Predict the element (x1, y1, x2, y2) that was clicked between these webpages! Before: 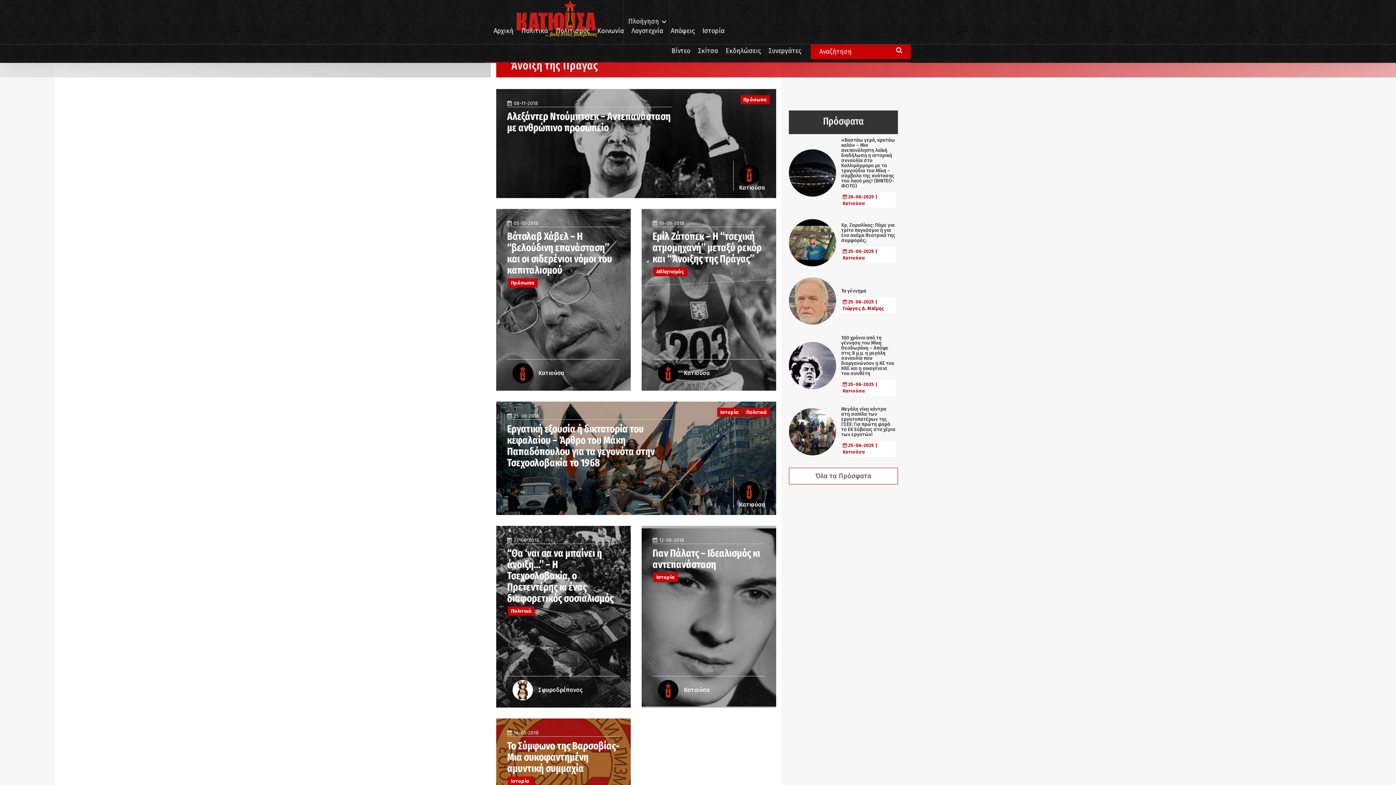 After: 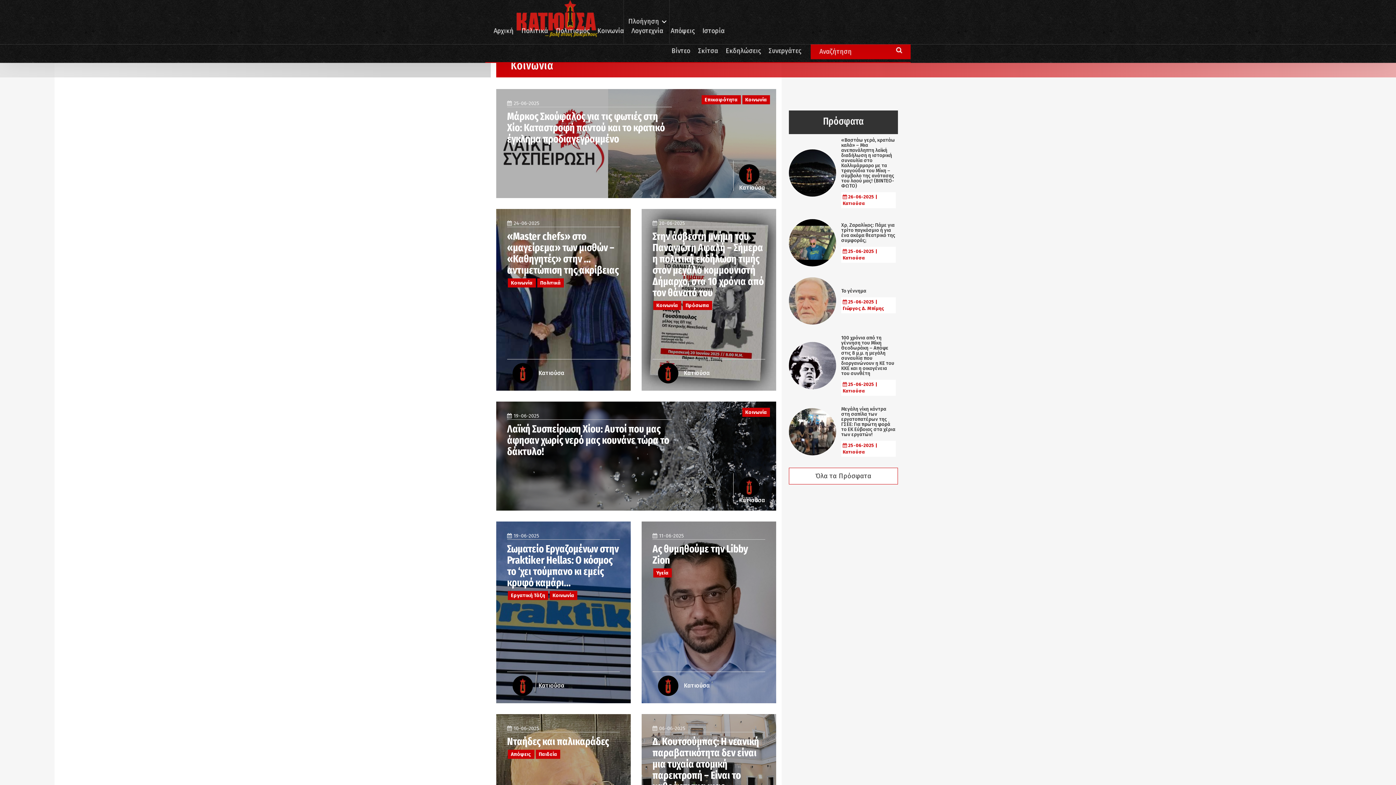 Action: label: Κοινωνία bbox: (594, 18, 626, 44)